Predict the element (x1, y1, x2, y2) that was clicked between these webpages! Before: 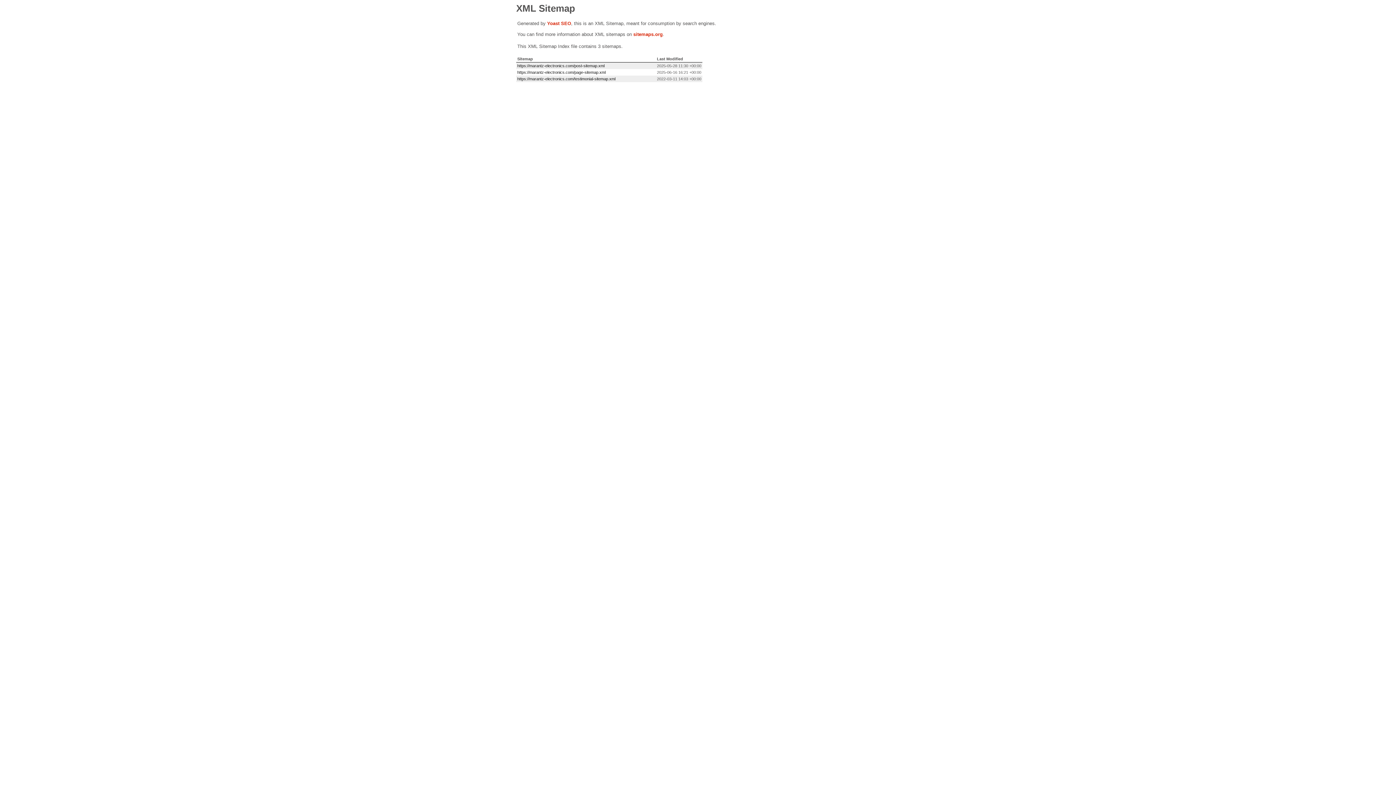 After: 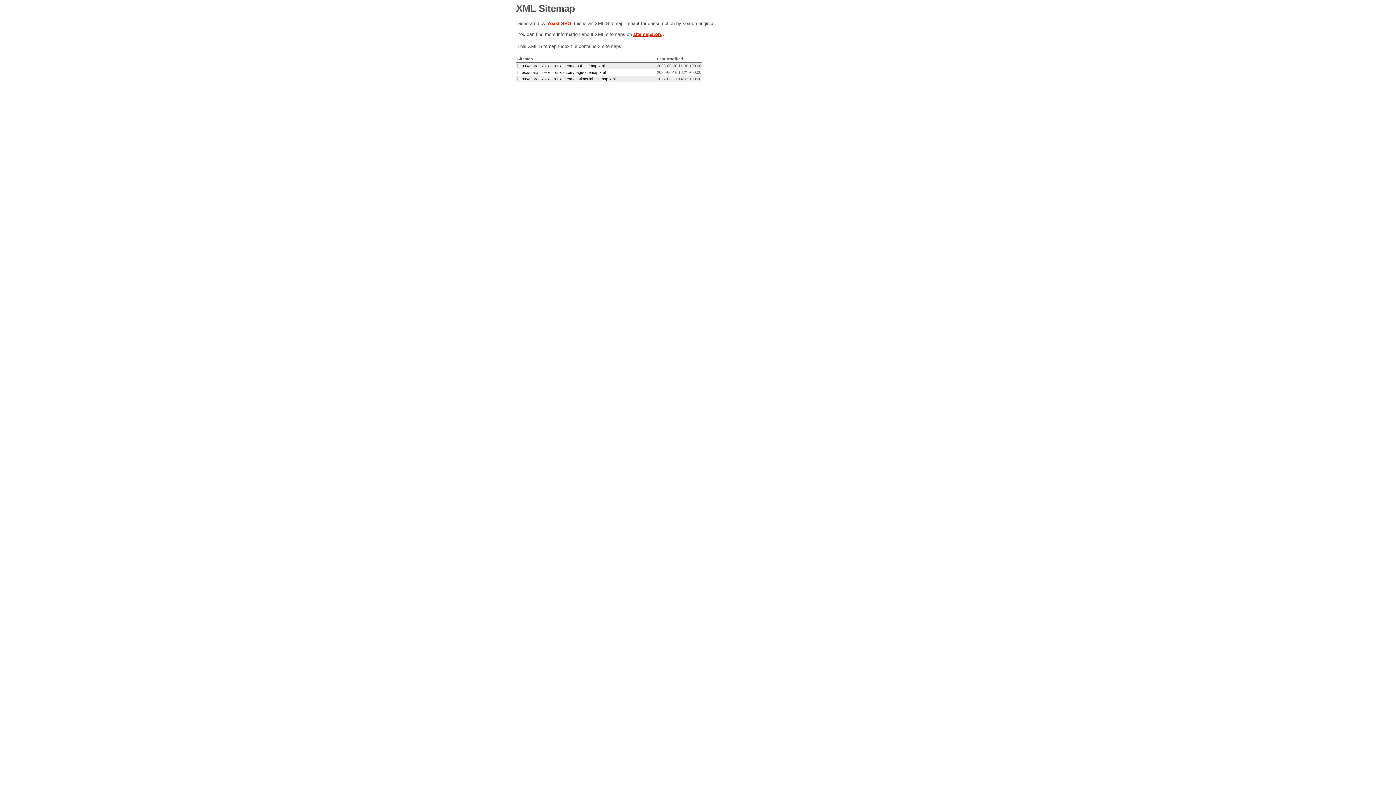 Action: bbox: (633, 31, 662, 37) label: sitemaps.org